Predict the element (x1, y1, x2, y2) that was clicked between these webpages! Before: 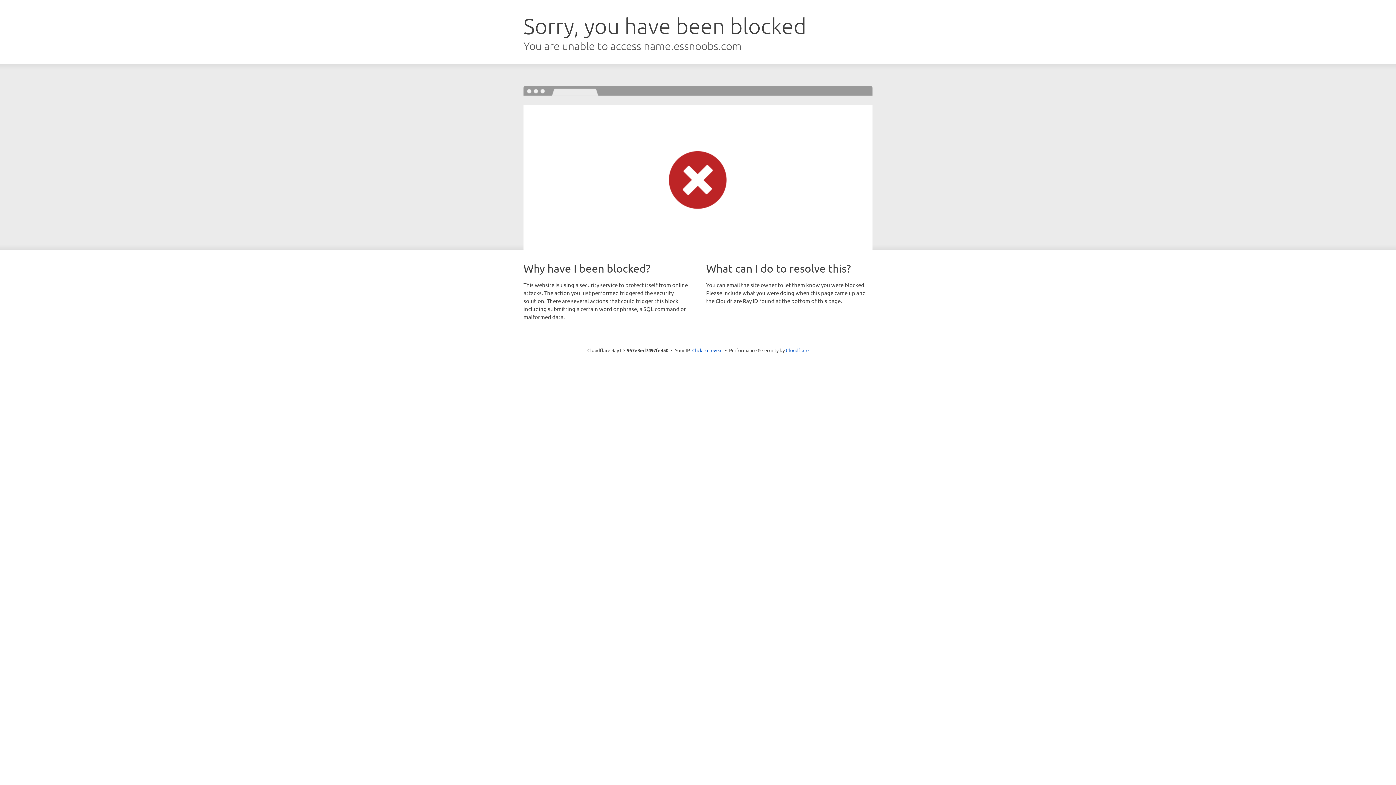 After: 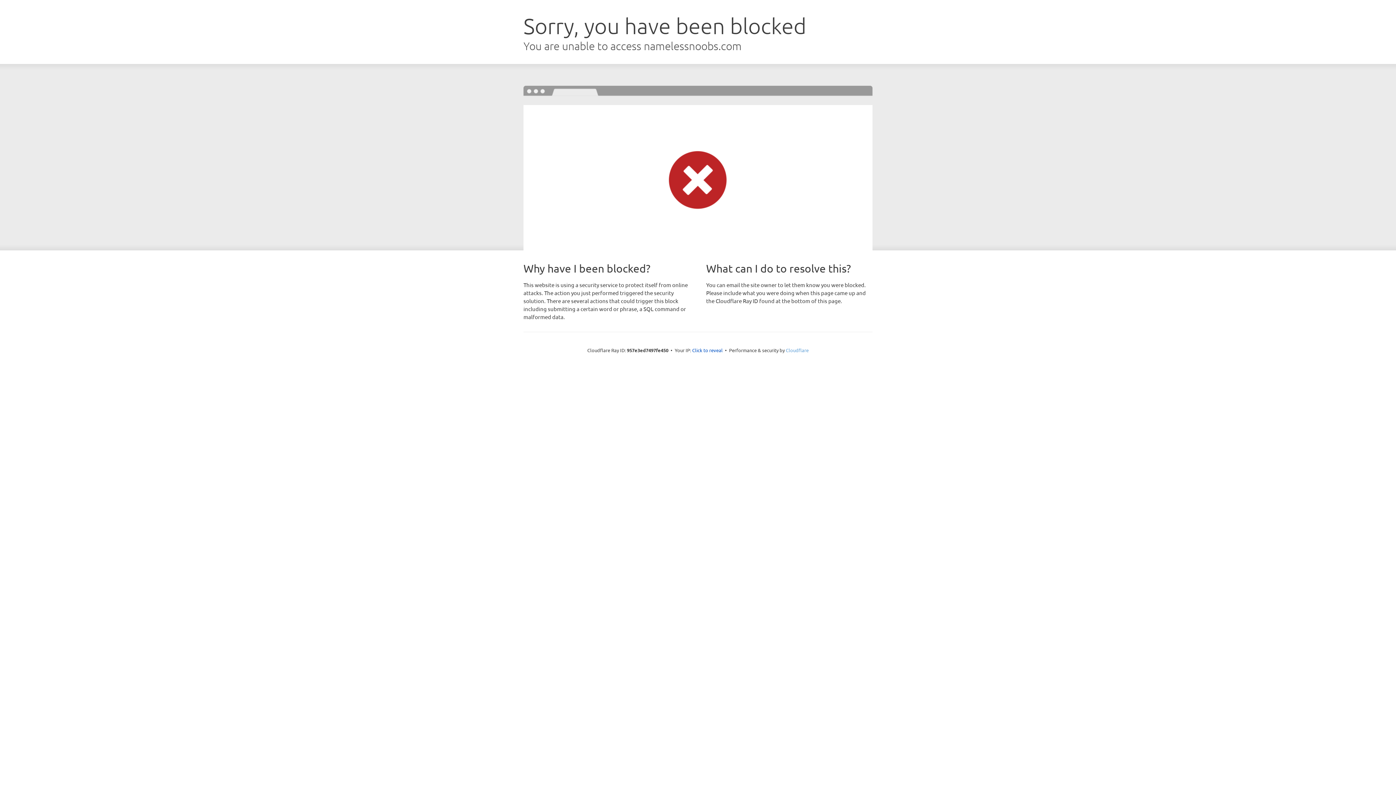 Action: label: Cloudflare bbox: (786, 347, 808, 353)